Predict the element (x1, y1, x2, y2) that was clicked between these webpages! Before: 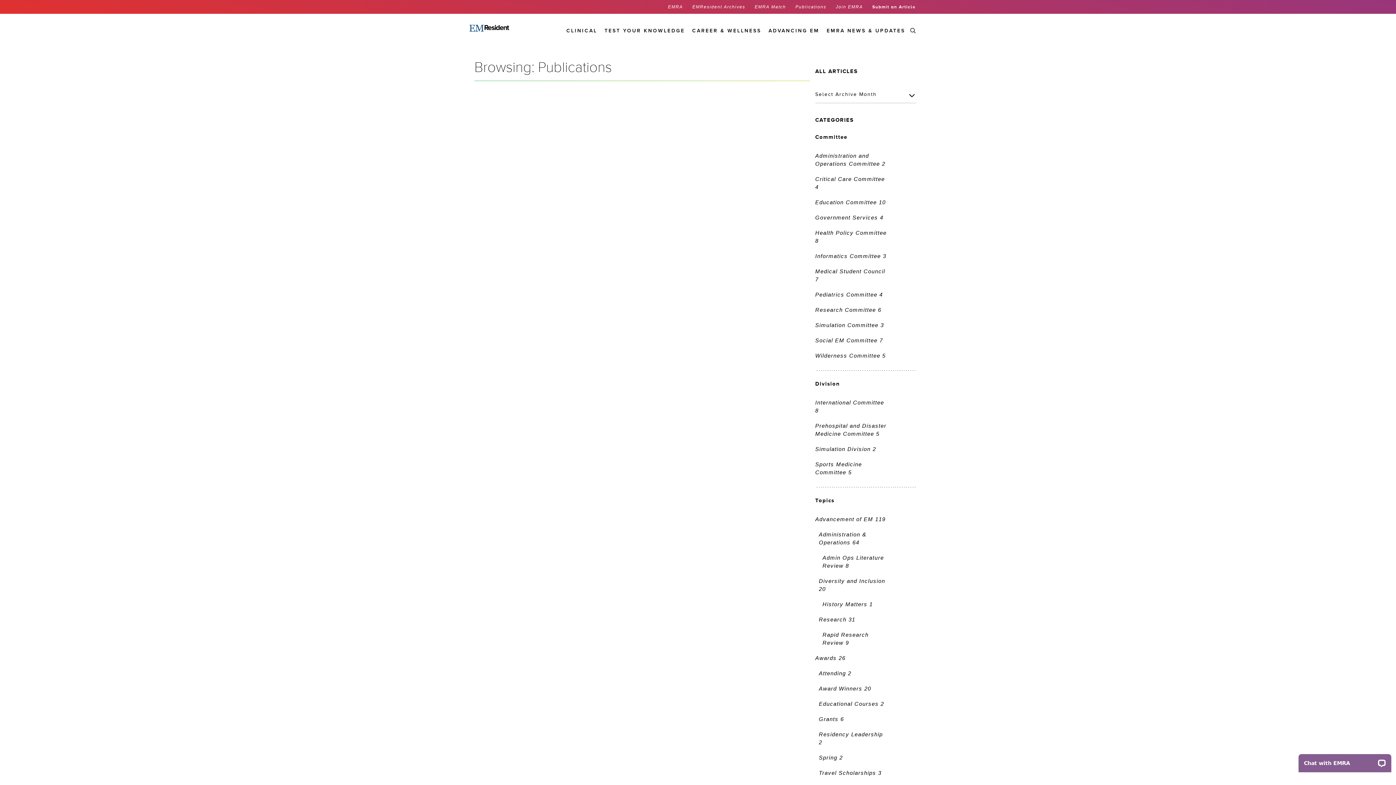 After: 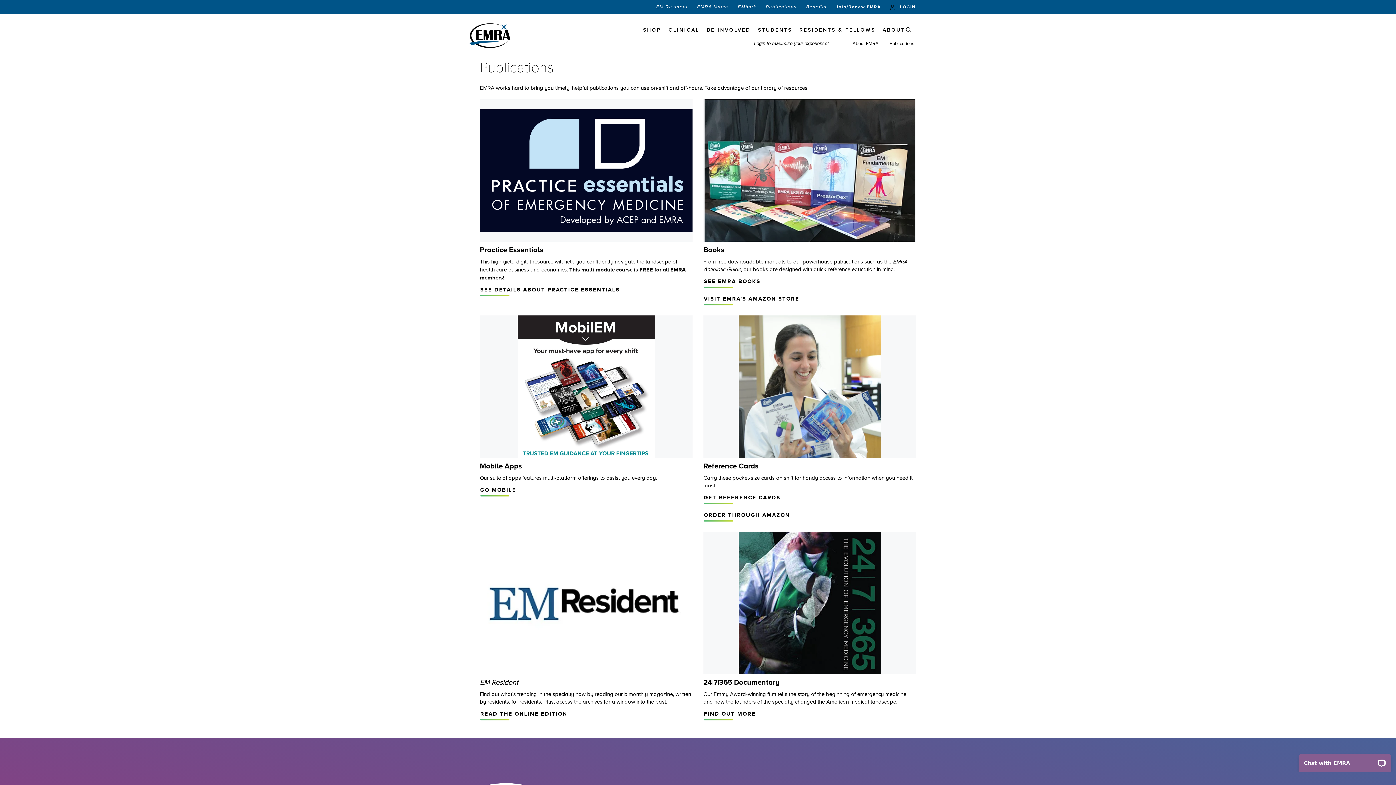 Action: bbox: (795, 4, 826, 9) label: Publications